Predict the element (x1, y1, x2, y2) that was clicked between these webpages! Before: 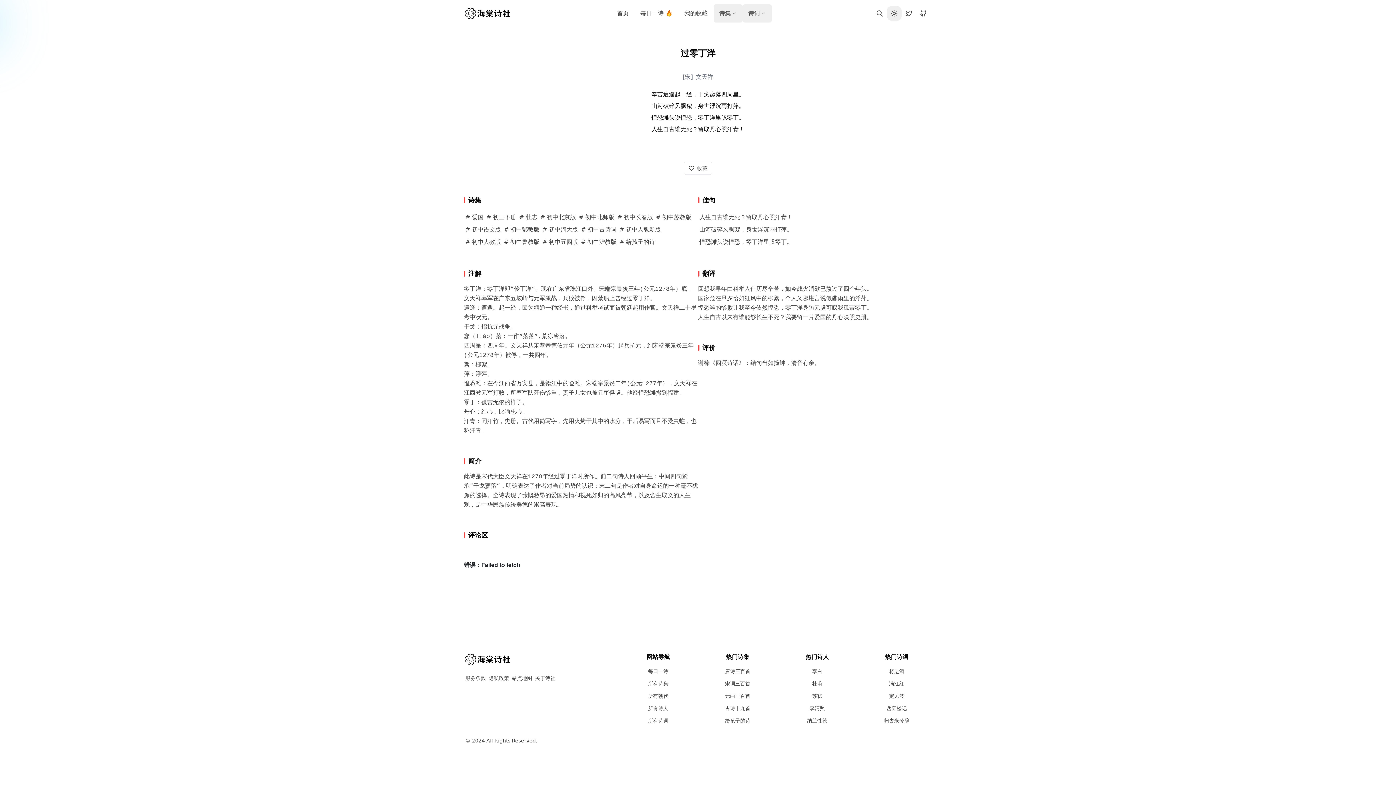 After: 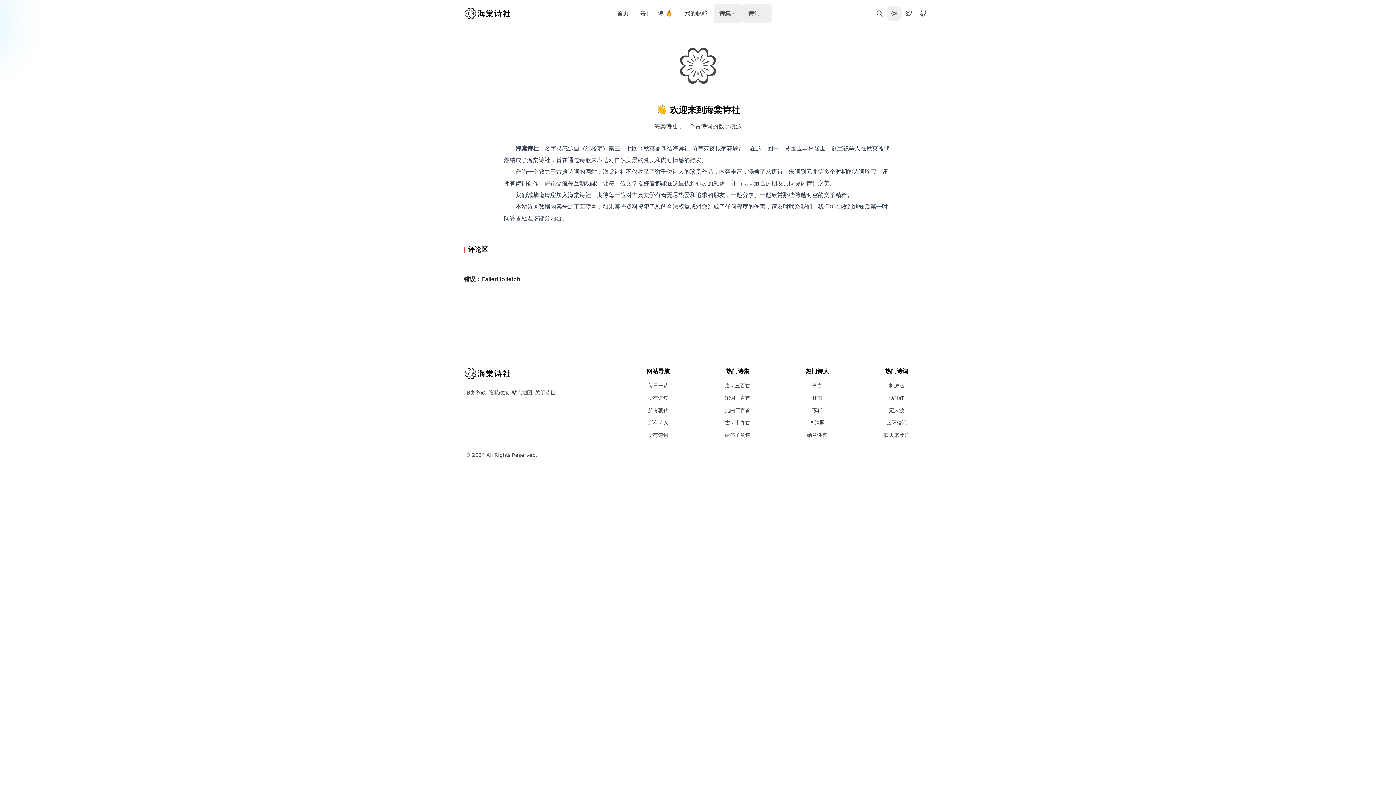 Action: bbox: (535, 674, 555, 682) label: 关于诗社